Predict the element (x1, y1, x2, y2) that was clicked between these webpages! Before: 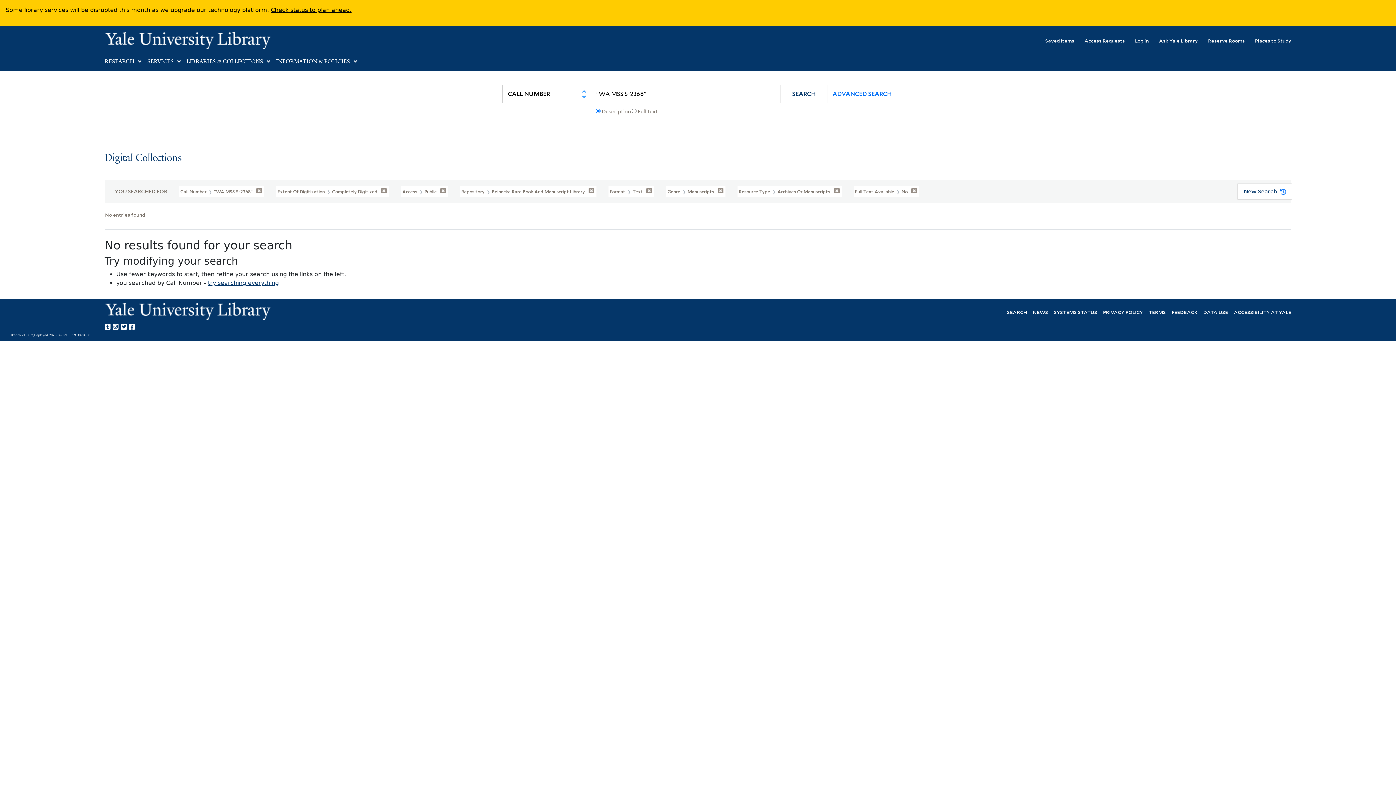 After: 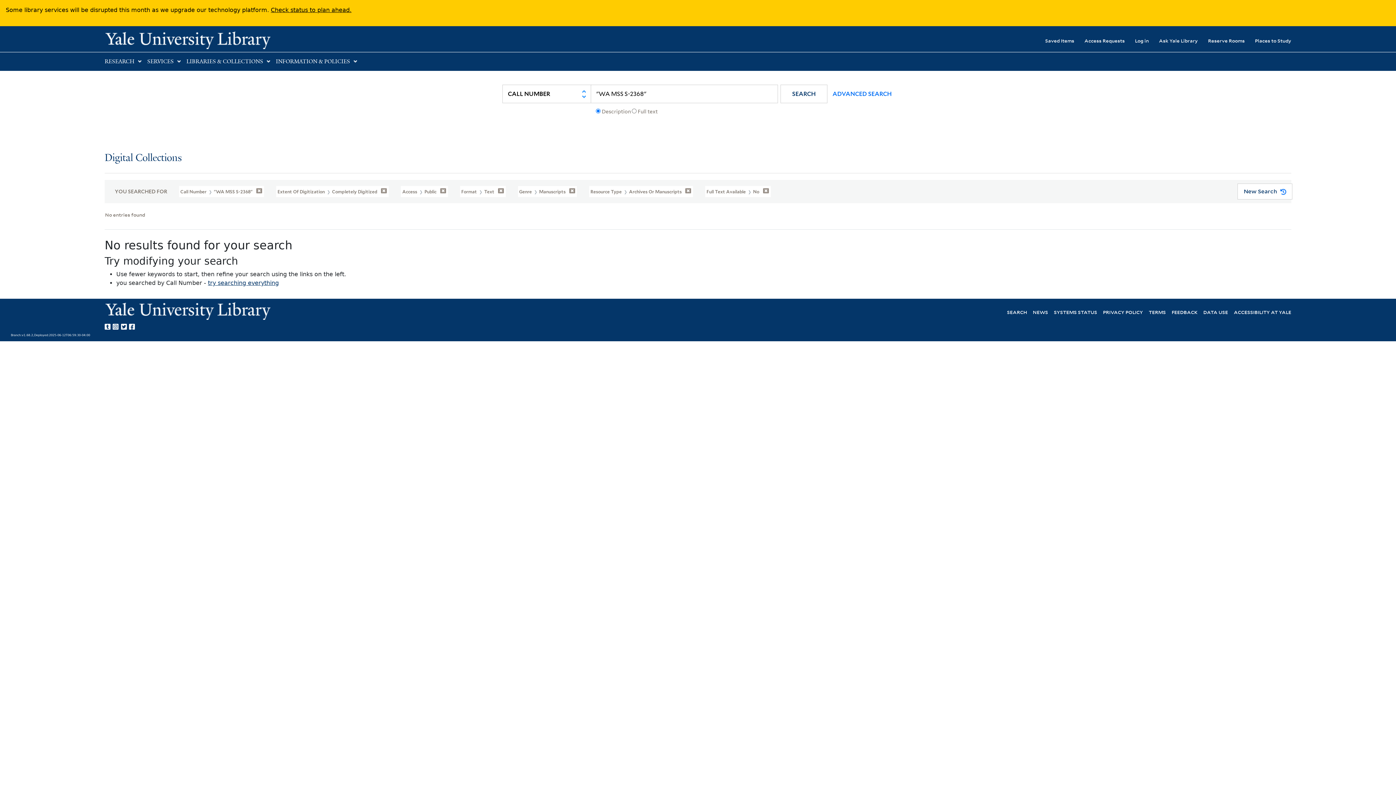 Action: bbox: (459, 185, 596, 197) label: Repository  Beinecke Rare Book And Manuscript Library 